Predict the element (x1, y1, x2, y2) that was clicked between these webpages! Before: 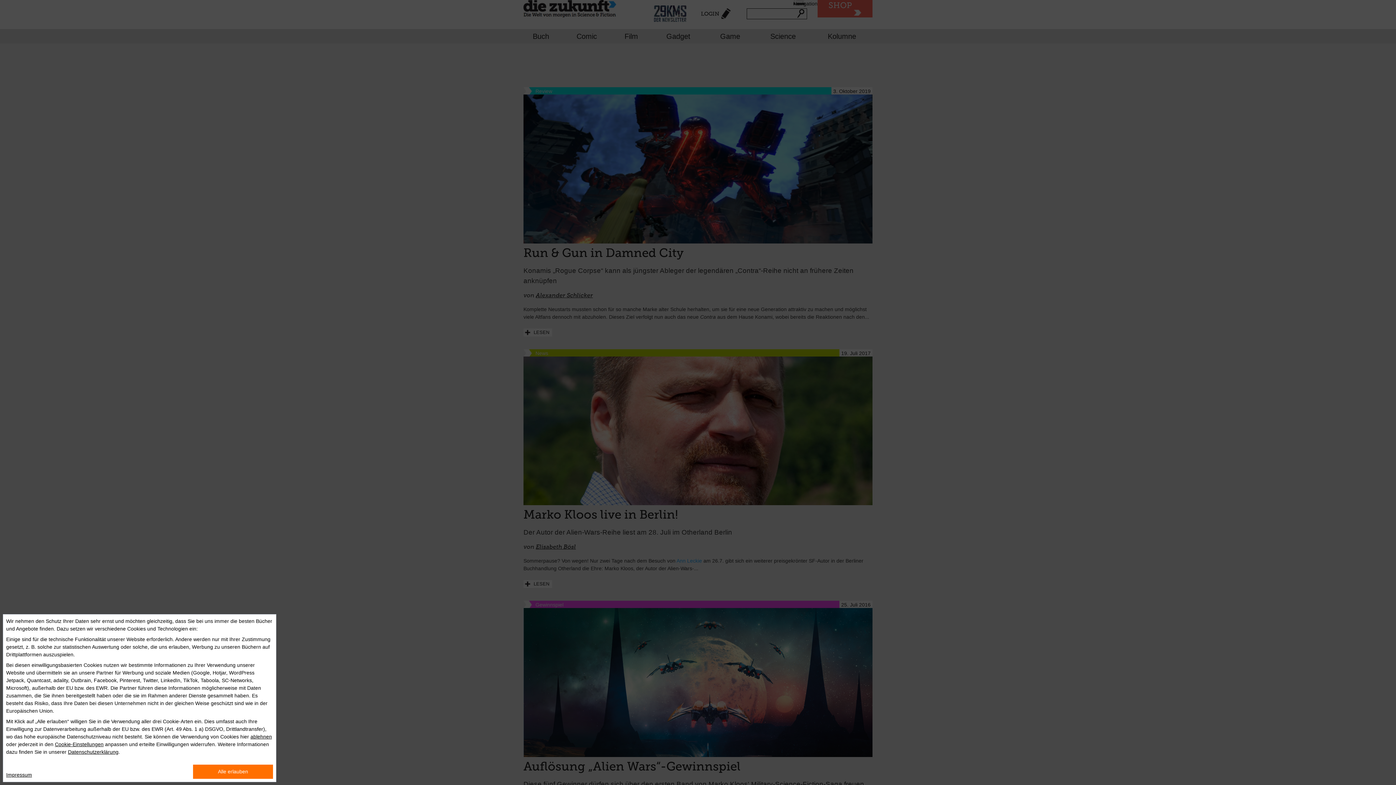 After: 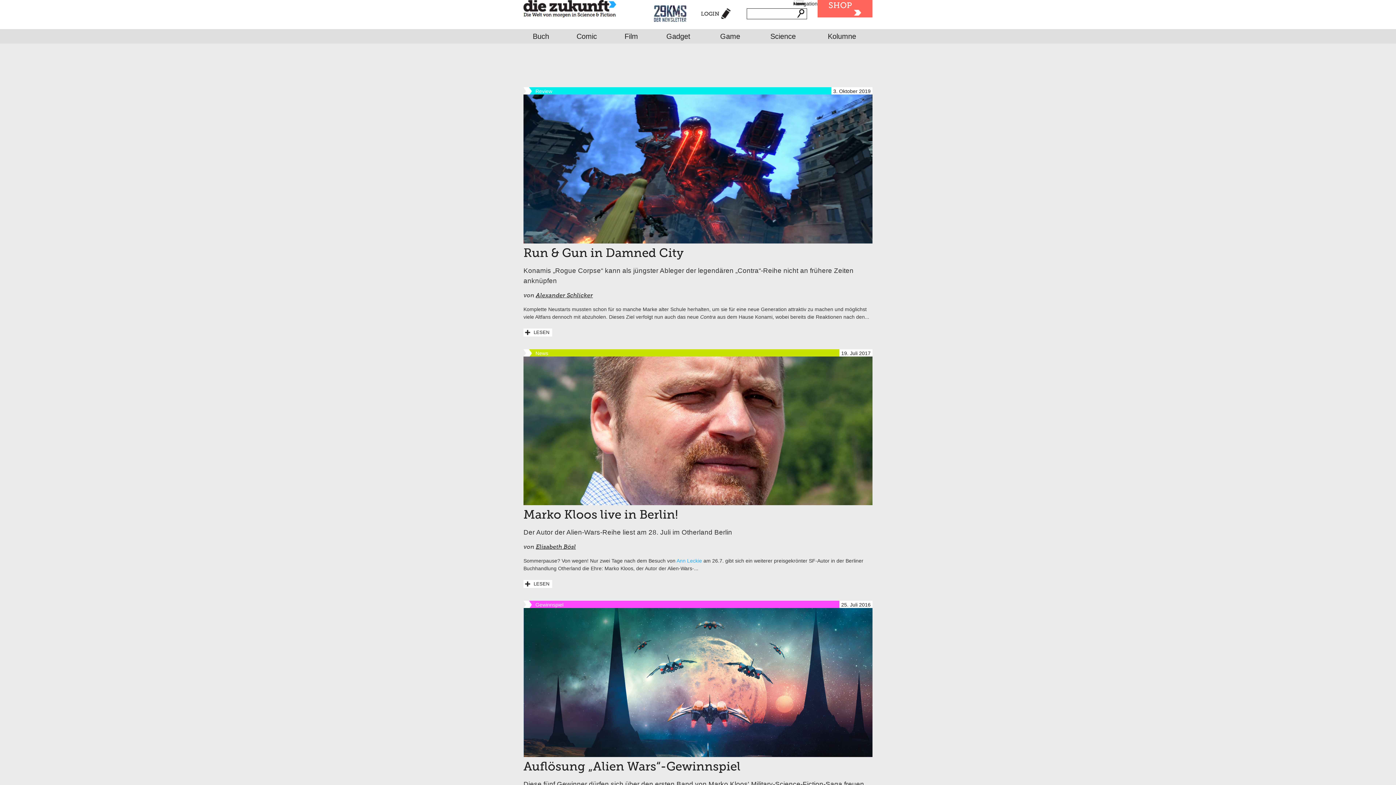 Action: bbox: (250, 734, 272, 740) label: ablehnen